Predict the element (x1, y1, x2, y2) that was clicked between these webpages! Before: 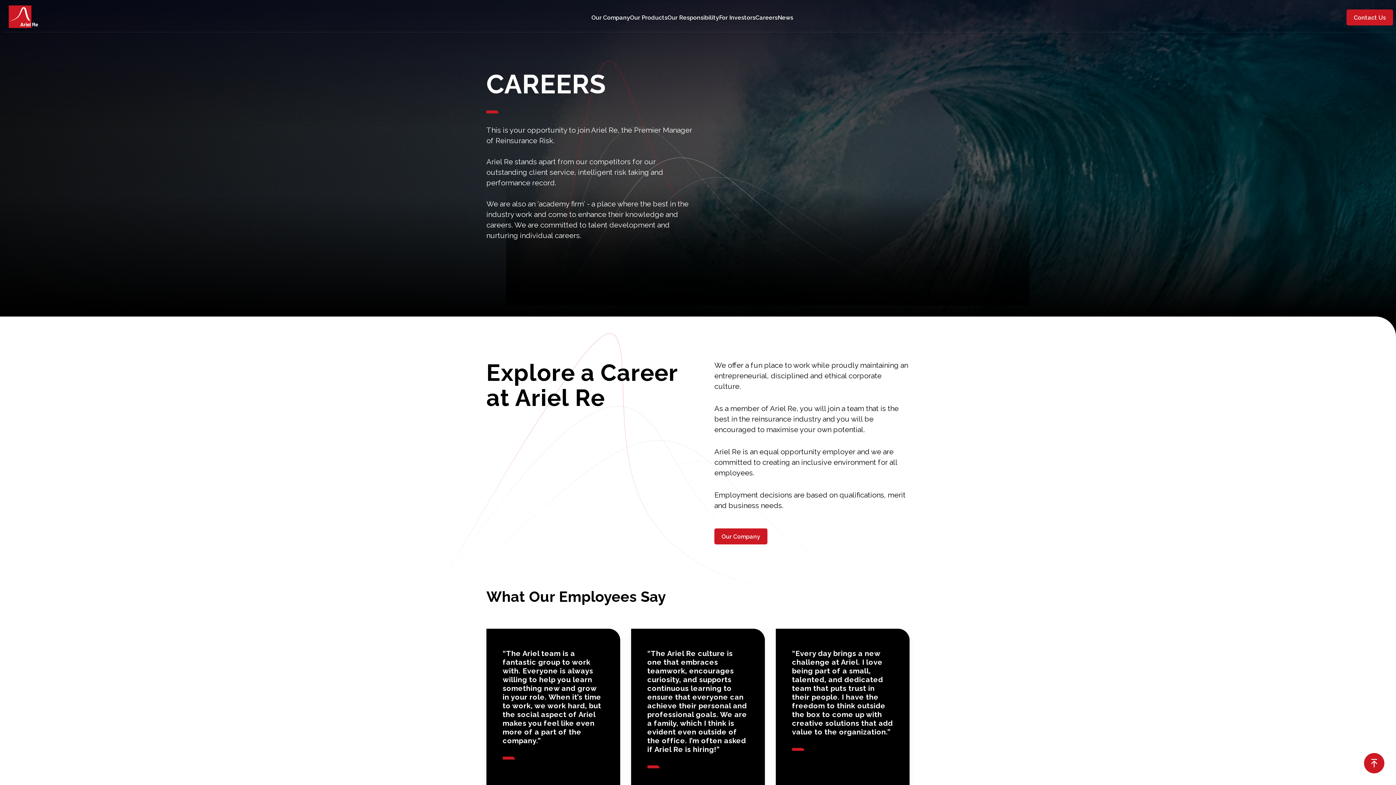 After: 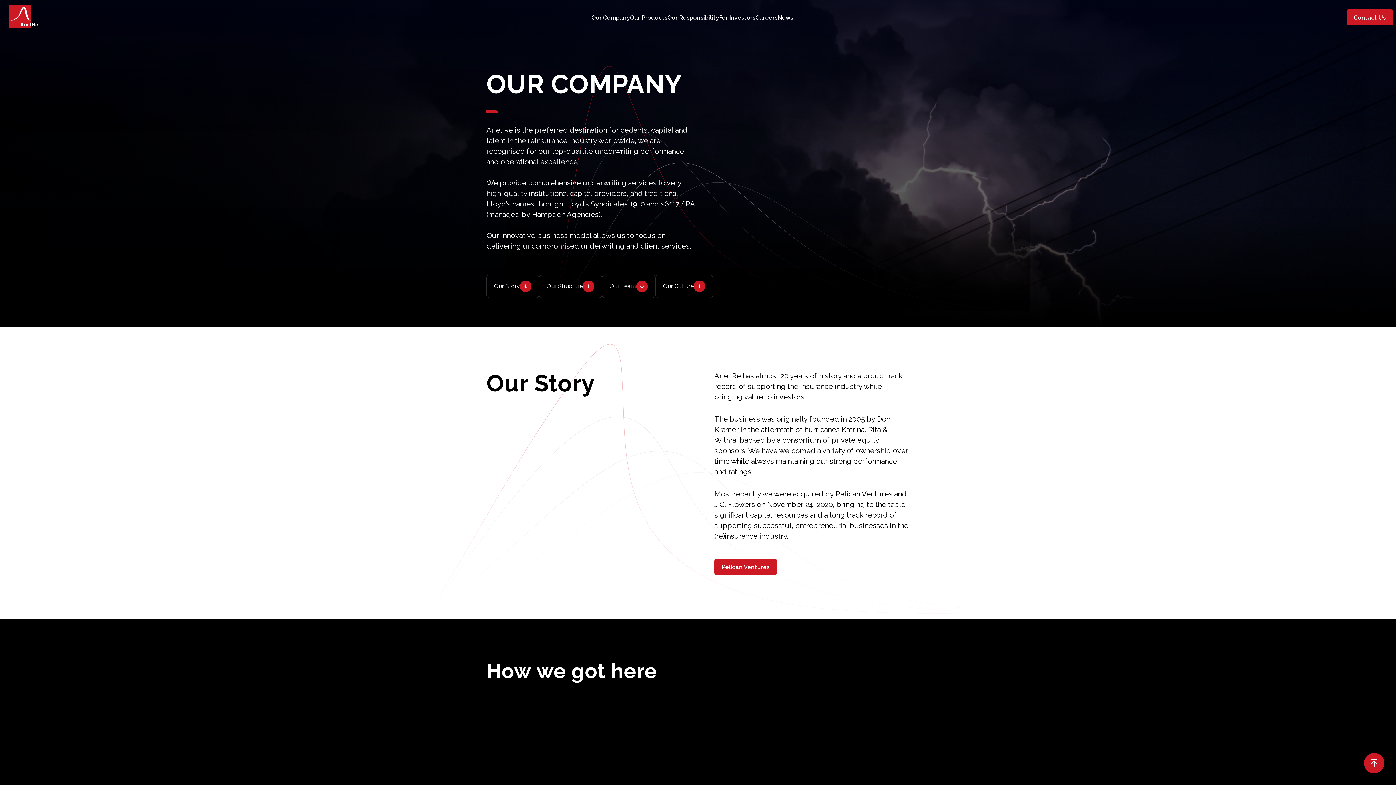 Action: label: Our Company bbox: (714, 528, 767, 544)